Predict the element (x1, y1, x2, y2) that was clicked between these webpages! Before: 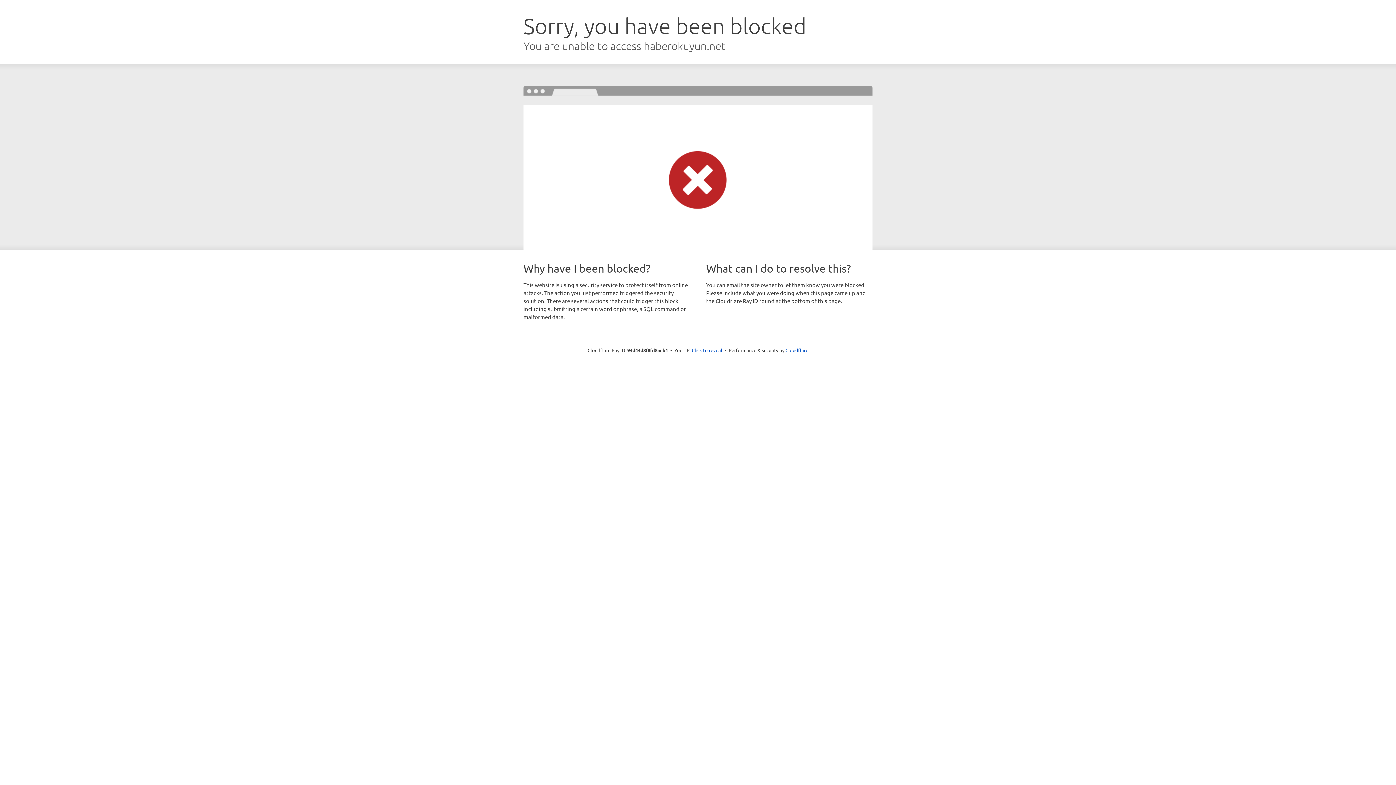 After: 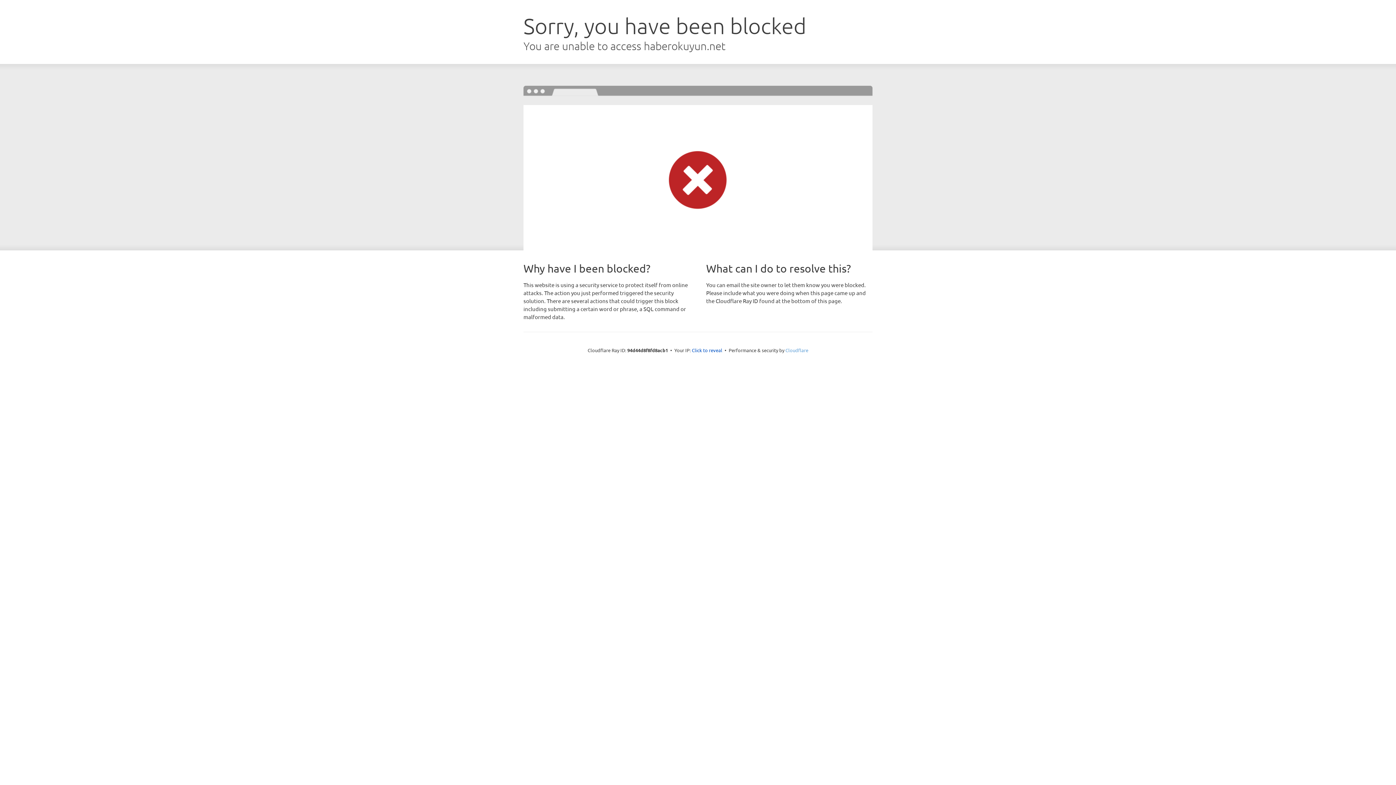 Action: label: Cloudflare bbox: (785, 347, 808, 353)